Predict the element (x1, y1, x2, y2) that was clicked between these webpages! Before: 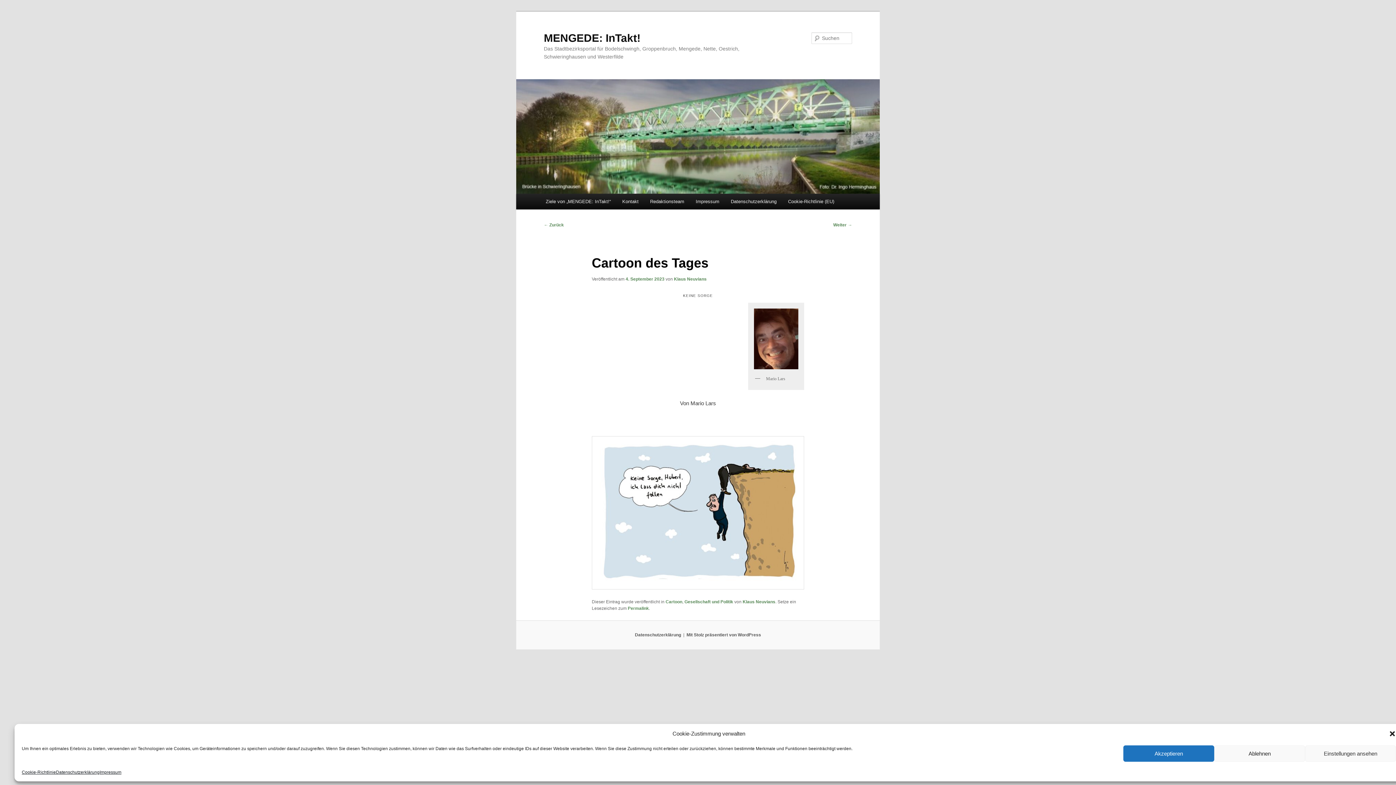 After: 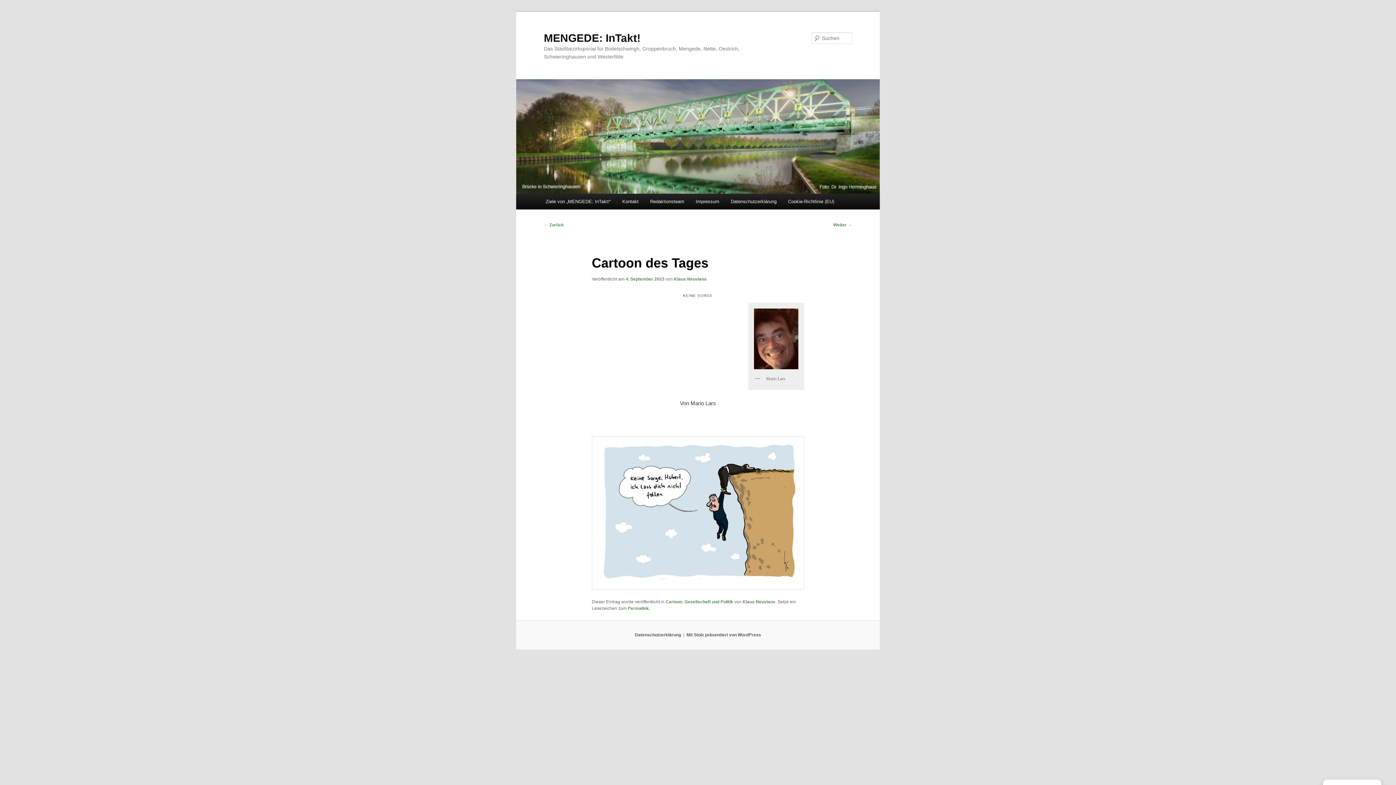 Action: label: Ablehnen bbox: (1214, 745, 1305, 762)